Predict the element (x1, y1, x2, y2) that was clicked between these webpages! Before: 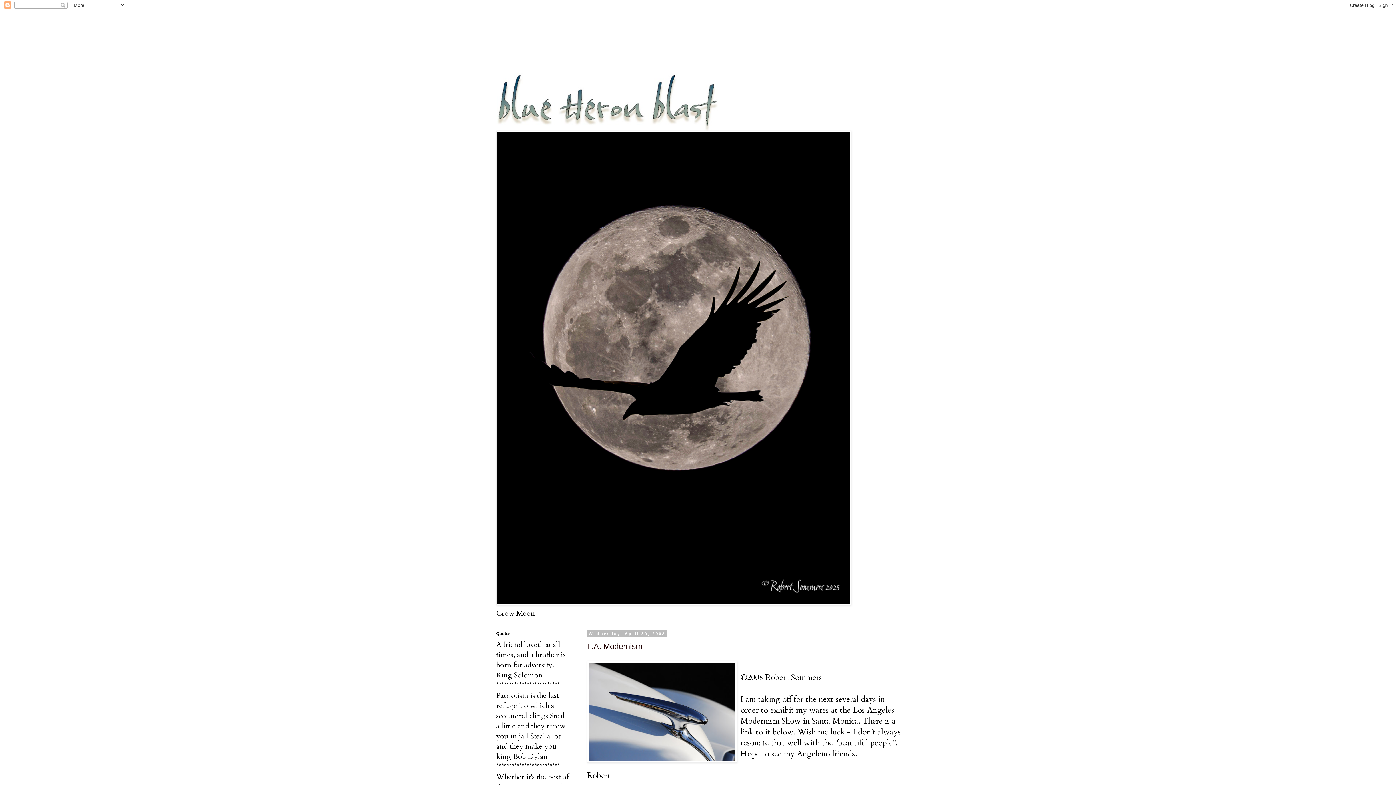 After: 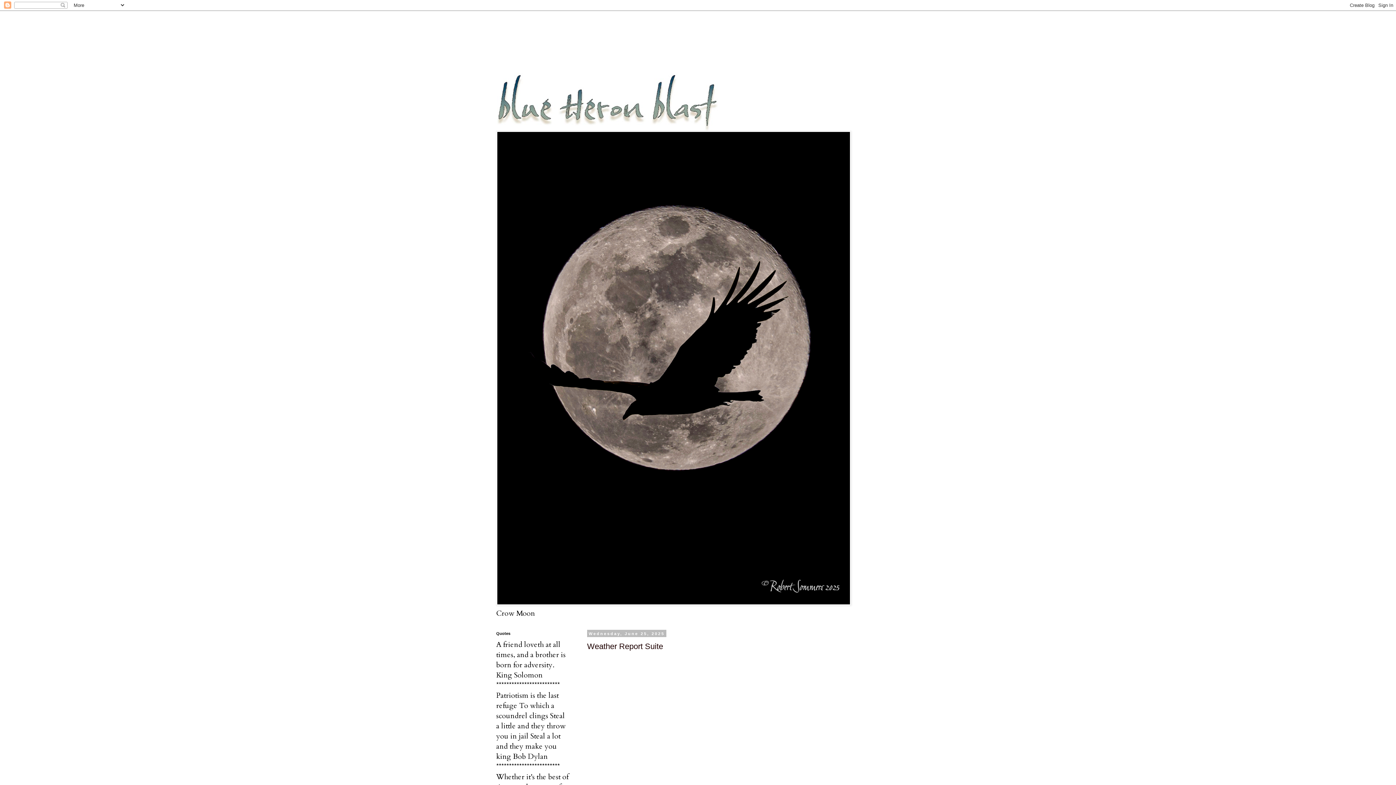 Action: bbox: (485, 14, 910, 130)